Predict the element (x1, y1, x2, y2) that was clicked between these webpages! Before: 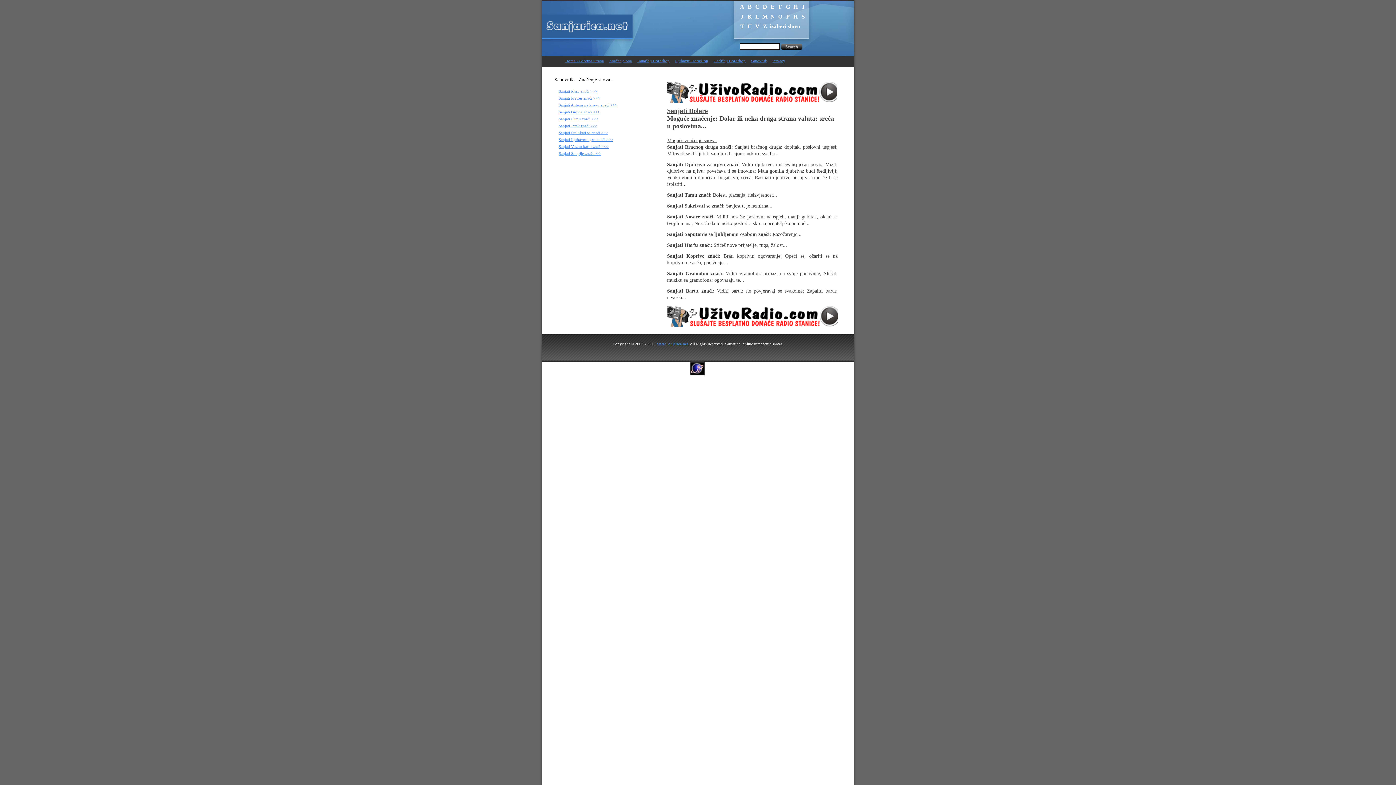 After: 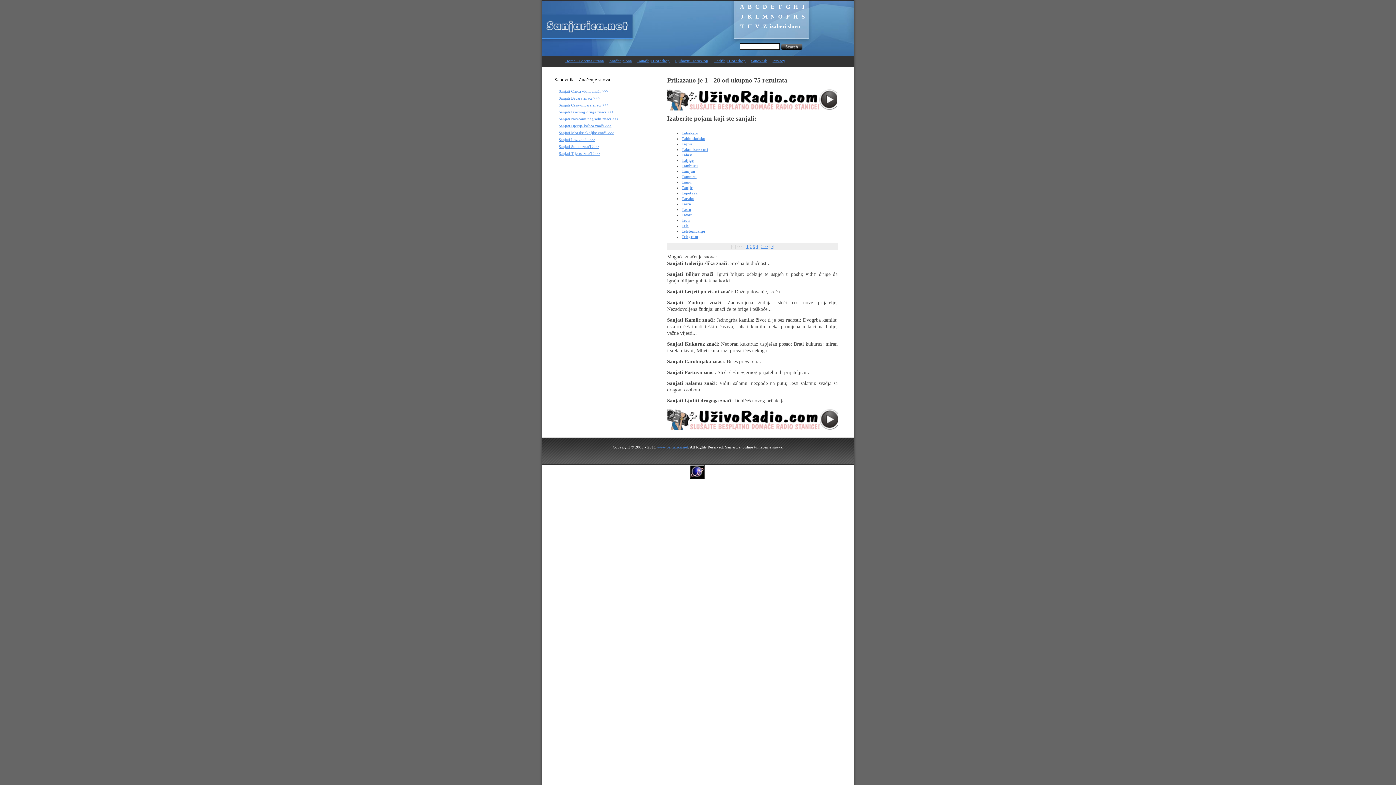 Action: label: T bbox: (739, 23, 745, 29)